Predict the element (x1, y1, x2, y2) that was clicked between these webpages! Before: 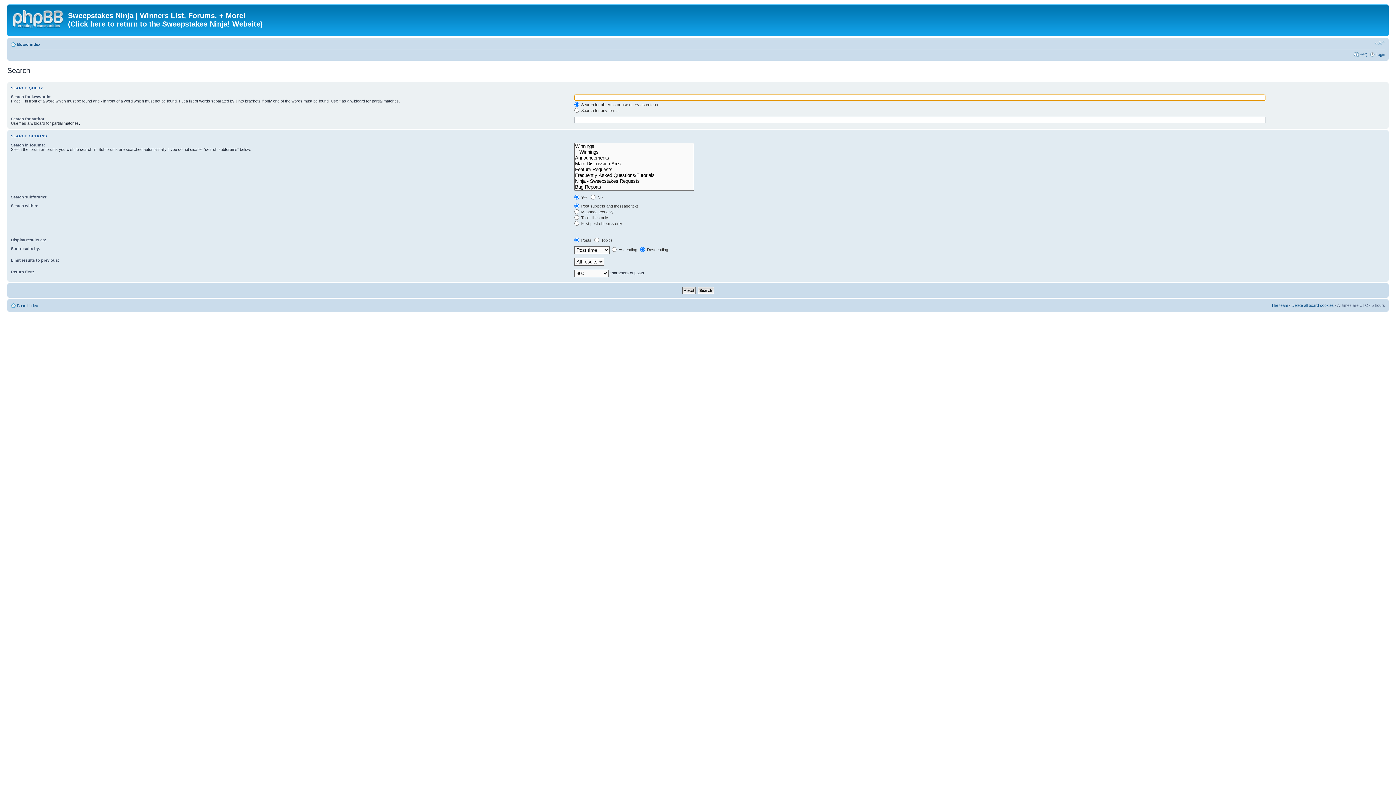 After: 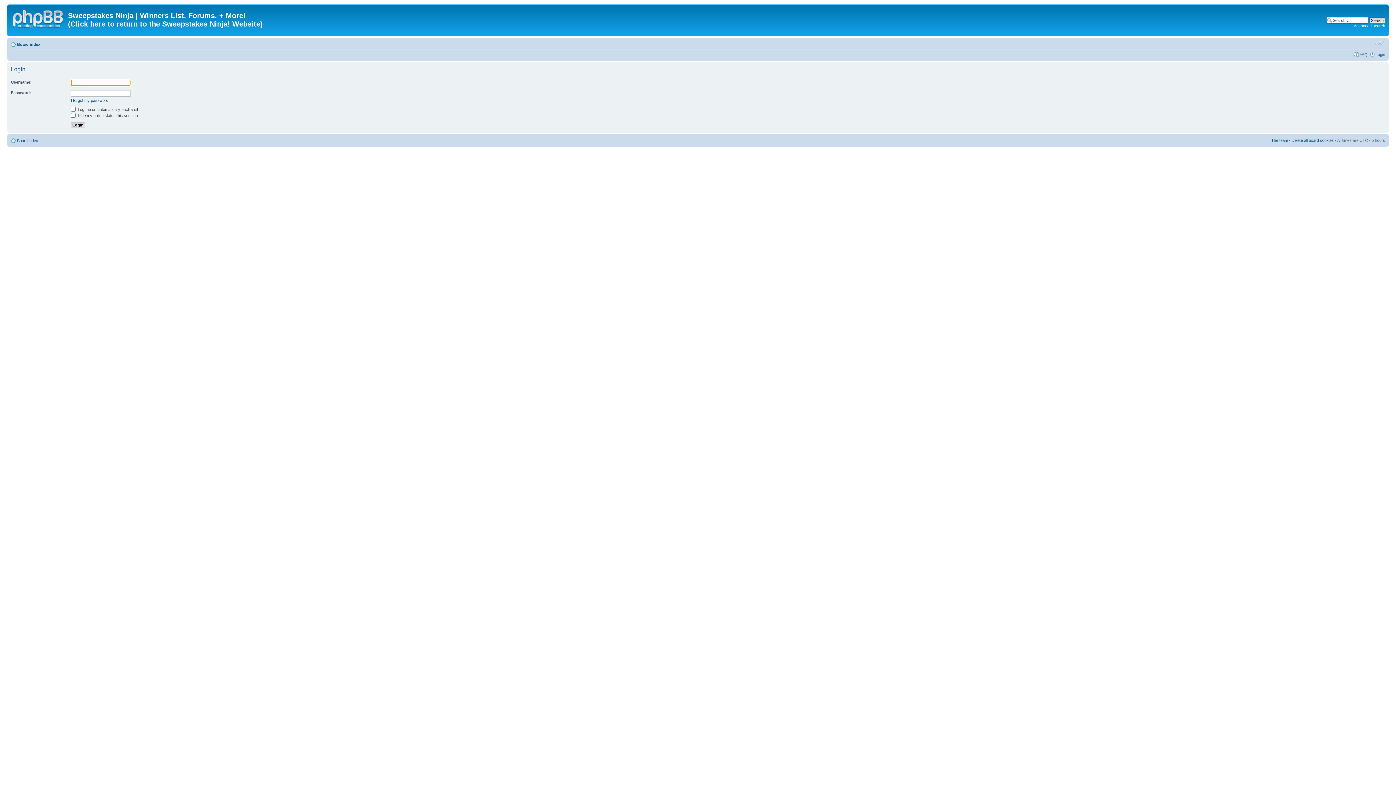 Action: label: Login bbox: (1376, 52, 1385, 56)